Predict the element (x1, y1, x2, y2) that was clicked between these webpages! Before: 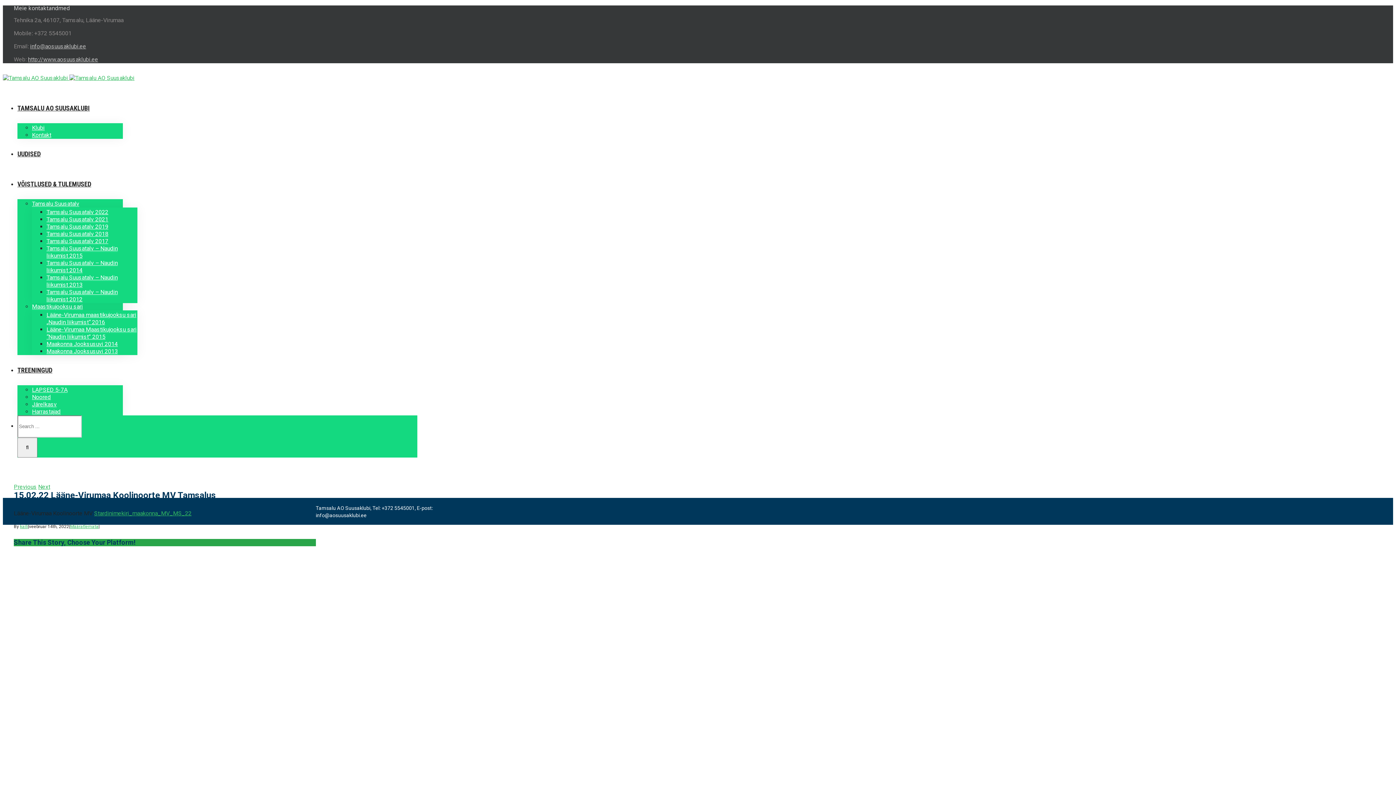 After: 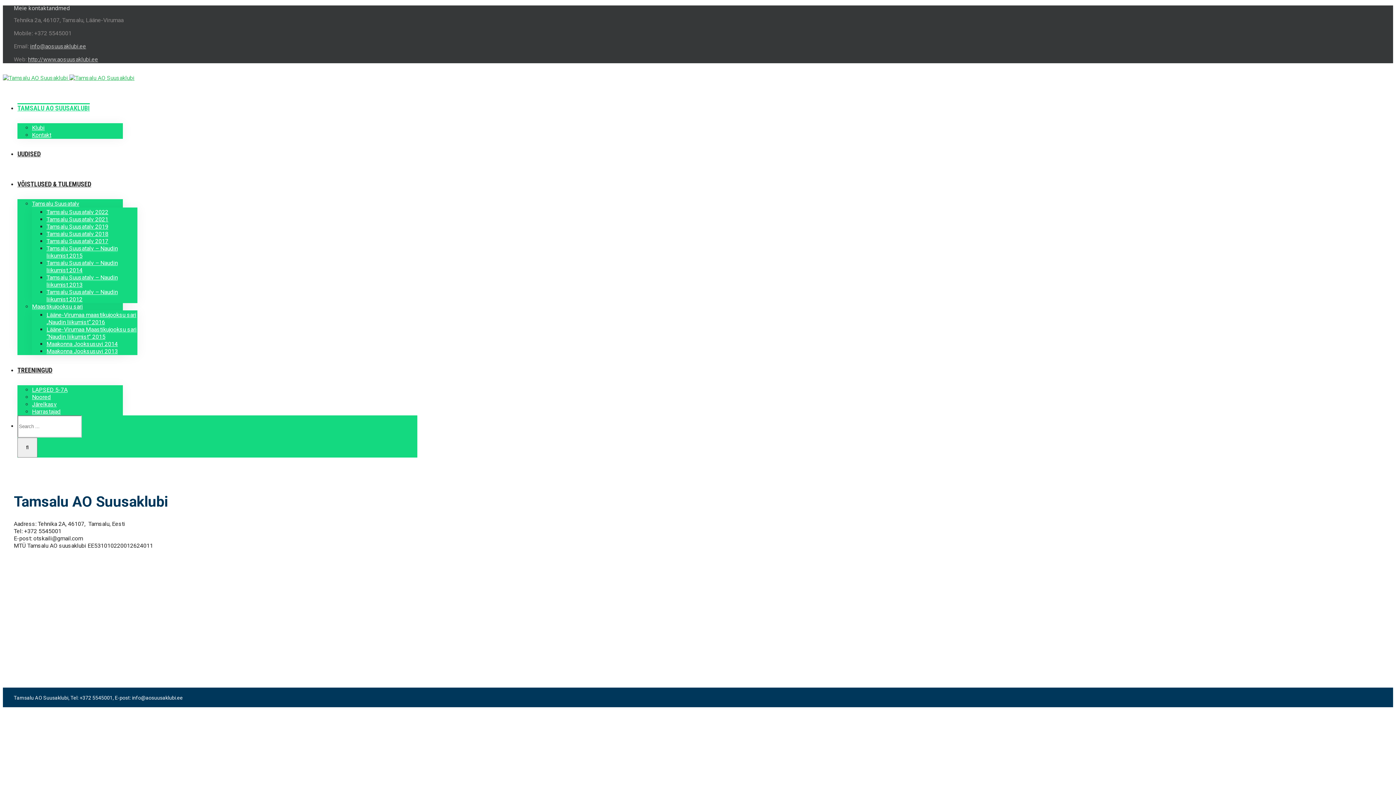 Action: bbox: (32, 131, 51, 138) label: Kontakt